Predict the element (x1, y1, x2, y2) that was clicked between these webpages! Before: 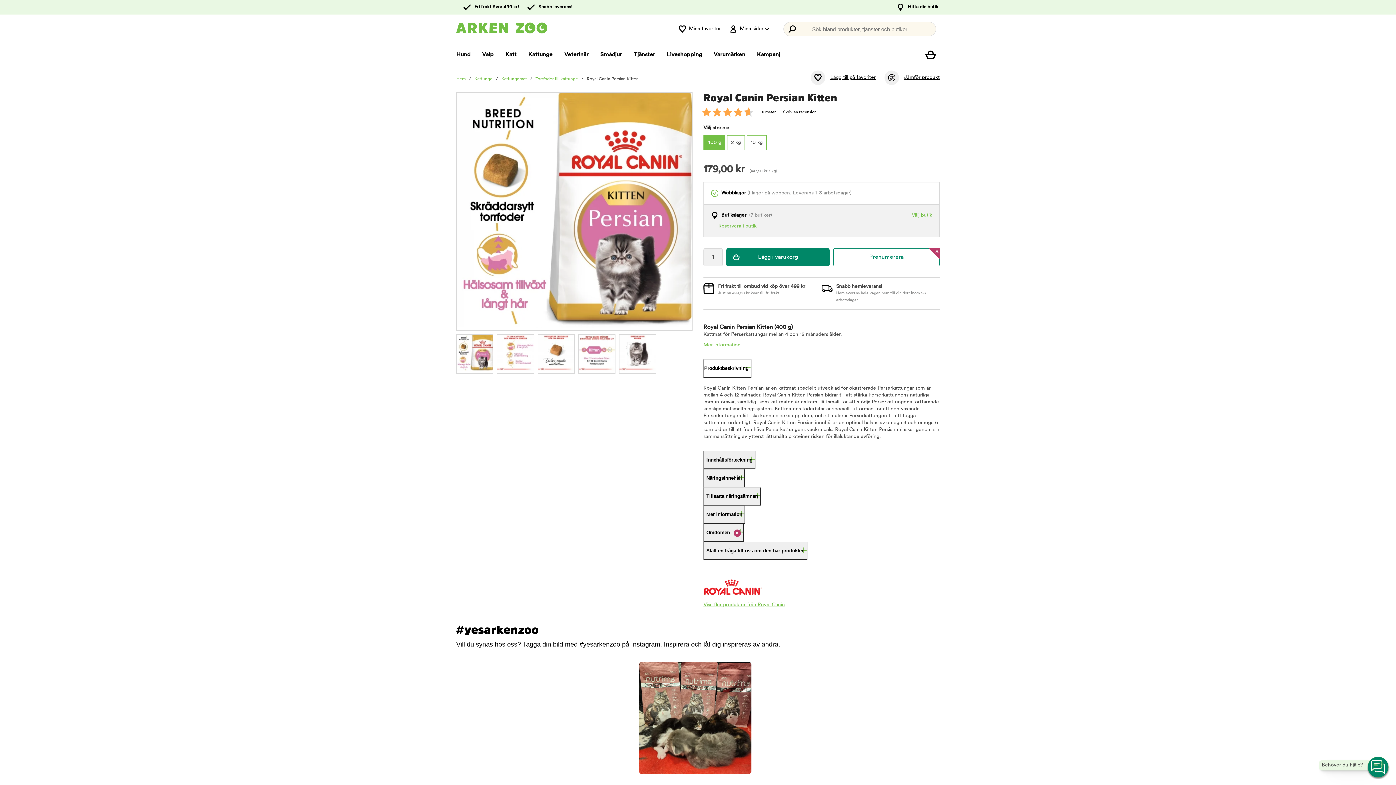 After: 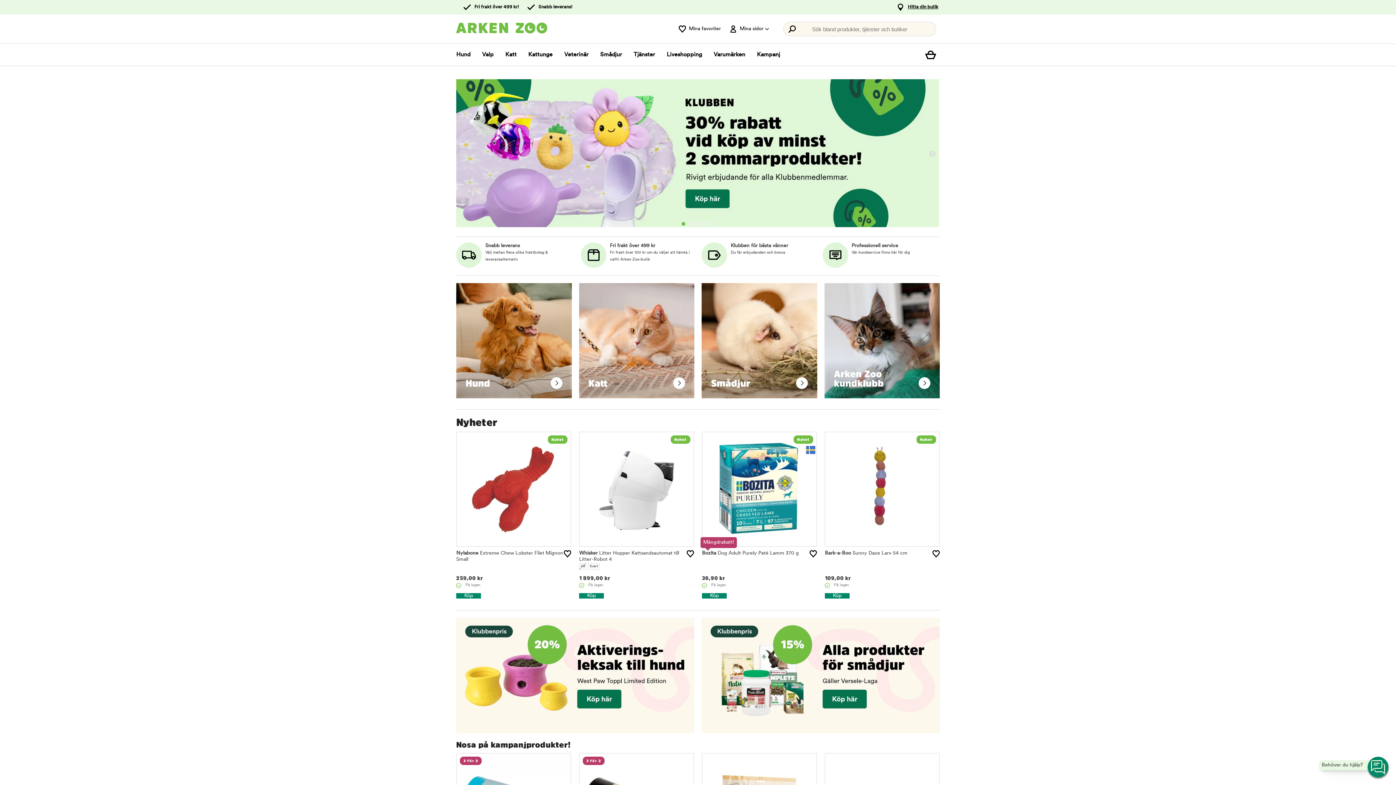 Action: bbox: (456, 20, 547, 37)